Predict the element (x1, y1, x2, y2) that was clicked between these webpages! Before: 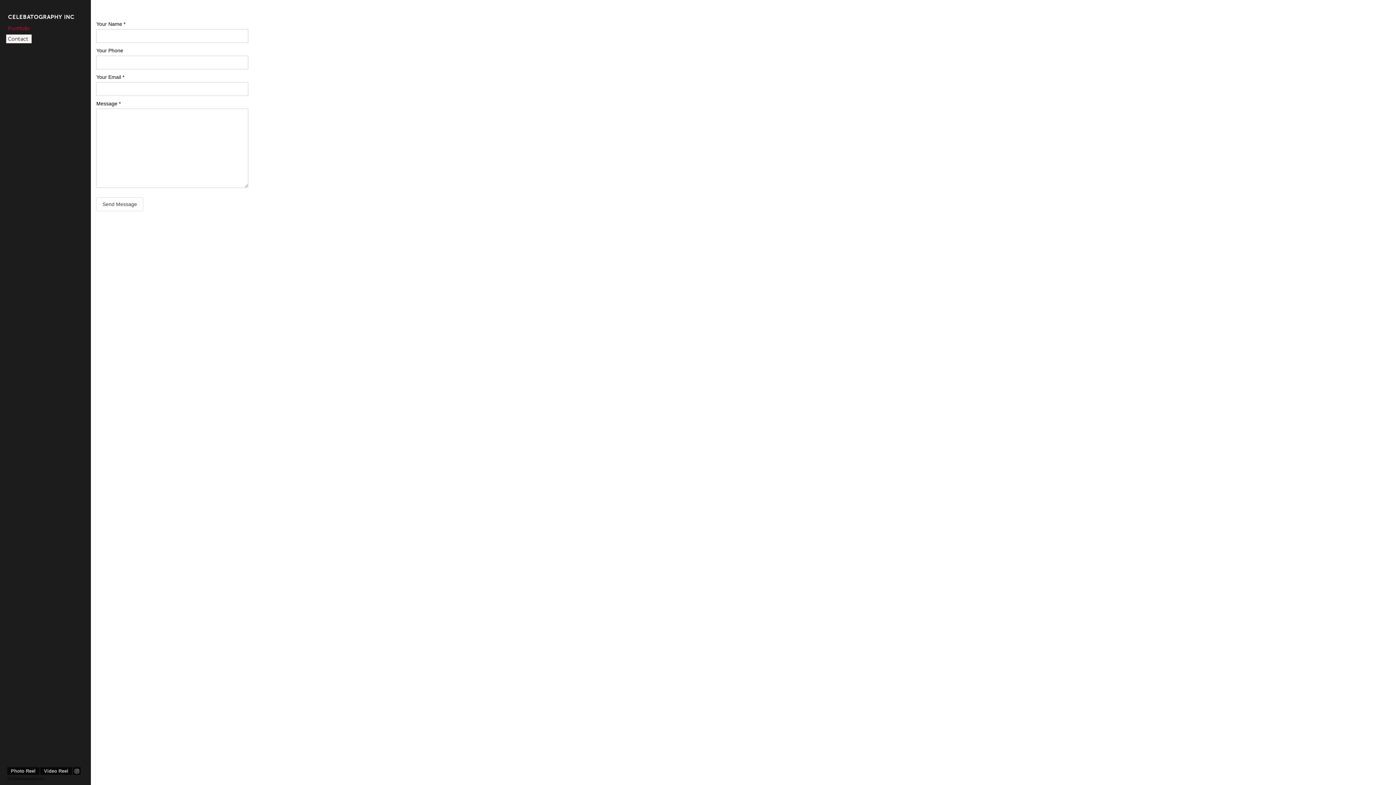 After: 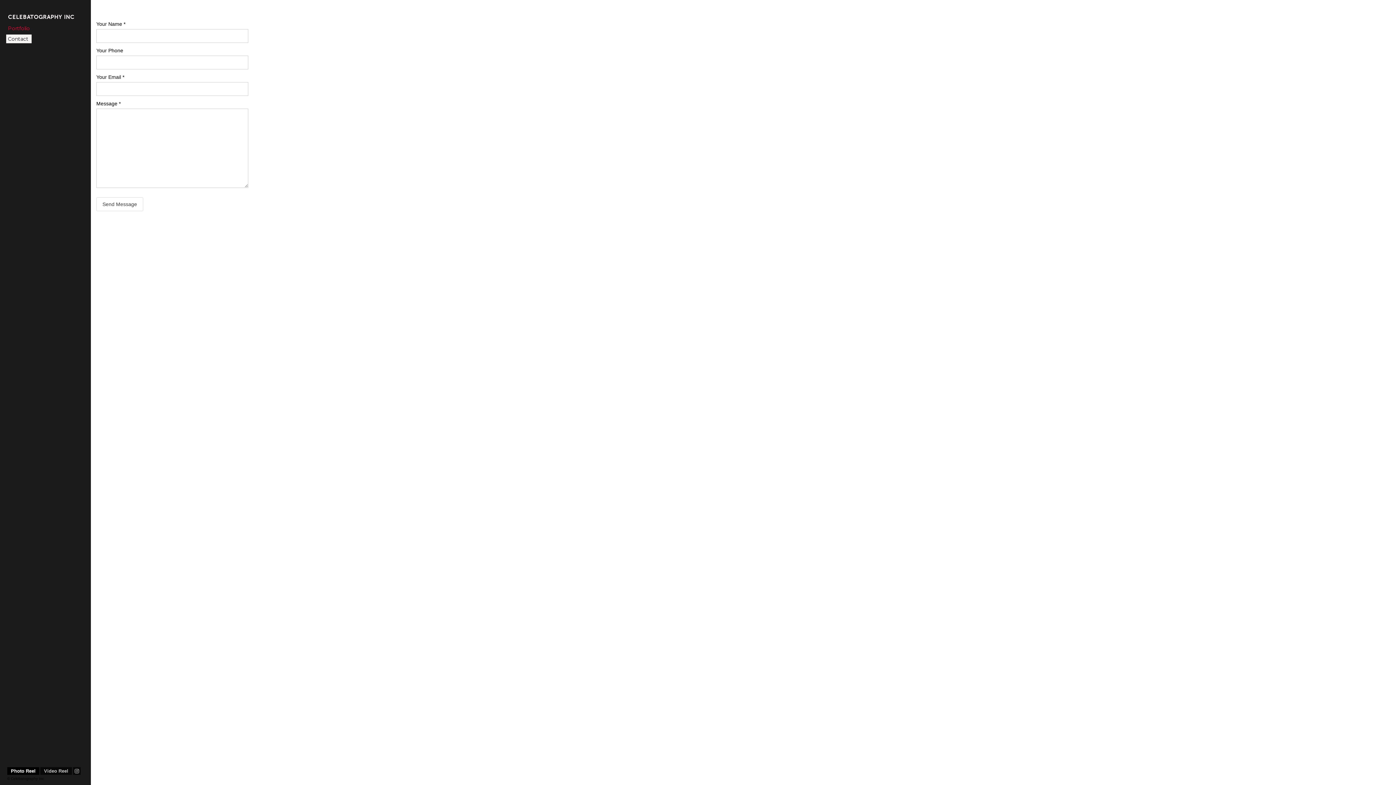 Action: bbox: (7, 767, 39, 775) label: Photo Reel